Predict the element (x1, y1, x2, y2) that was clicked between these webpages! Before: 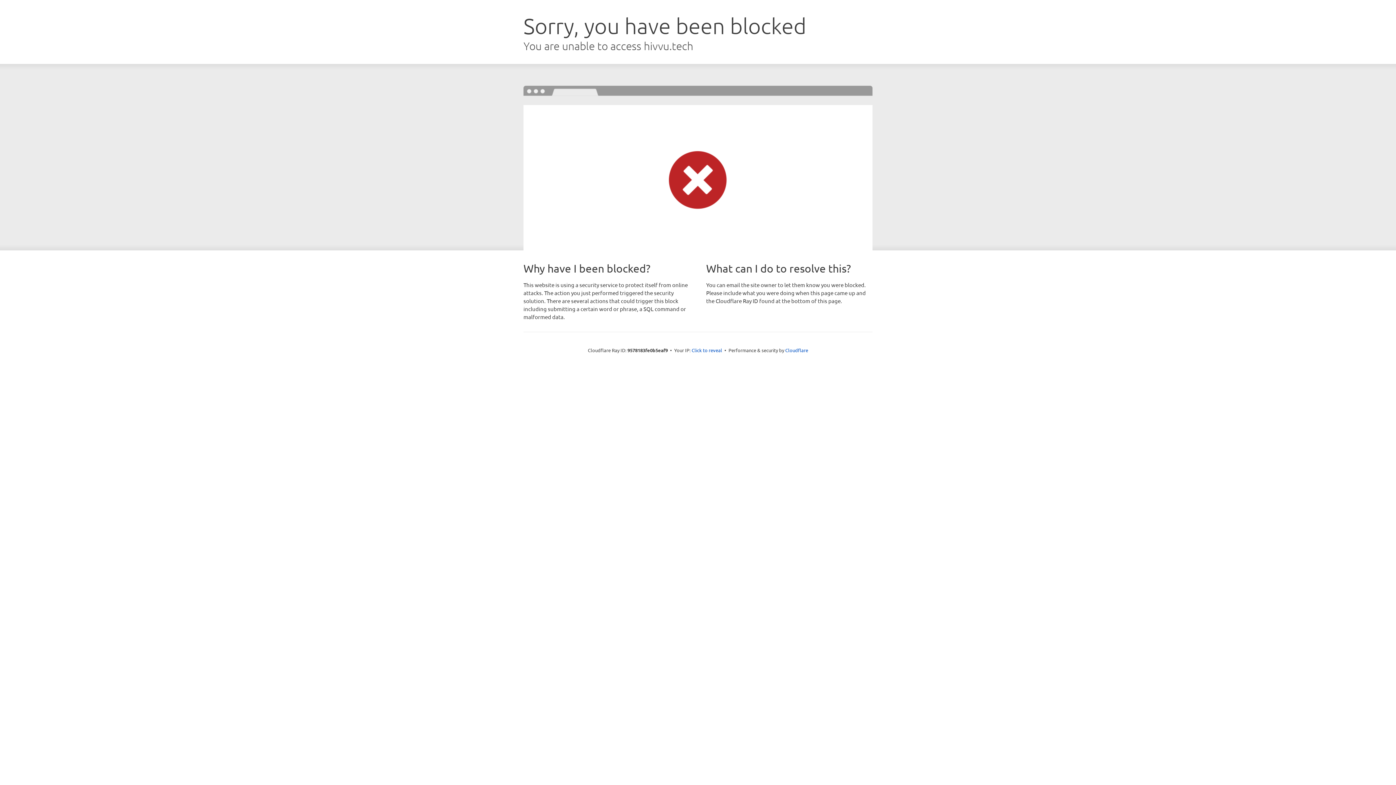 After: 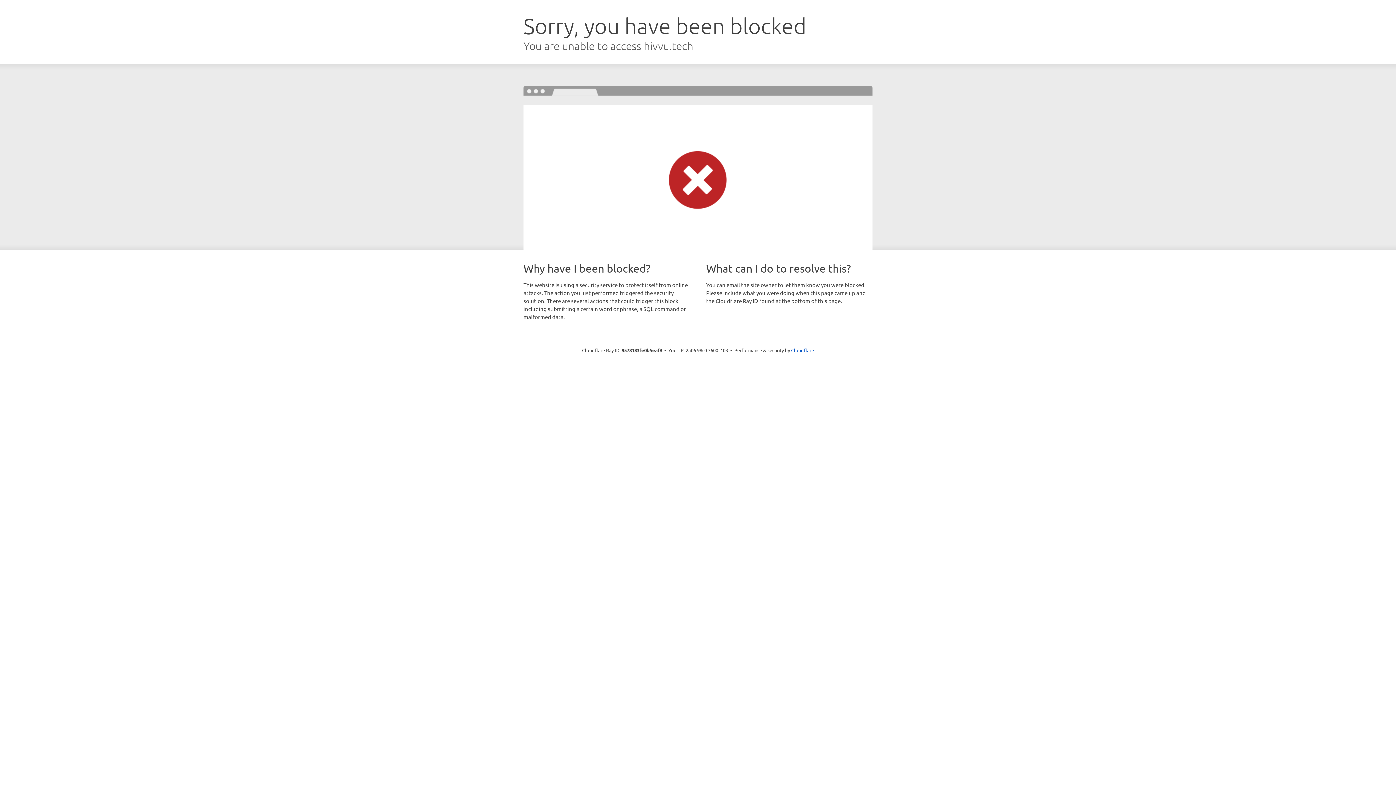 Action: label: Click to reveal bbox: (691, 346, 722, 353)